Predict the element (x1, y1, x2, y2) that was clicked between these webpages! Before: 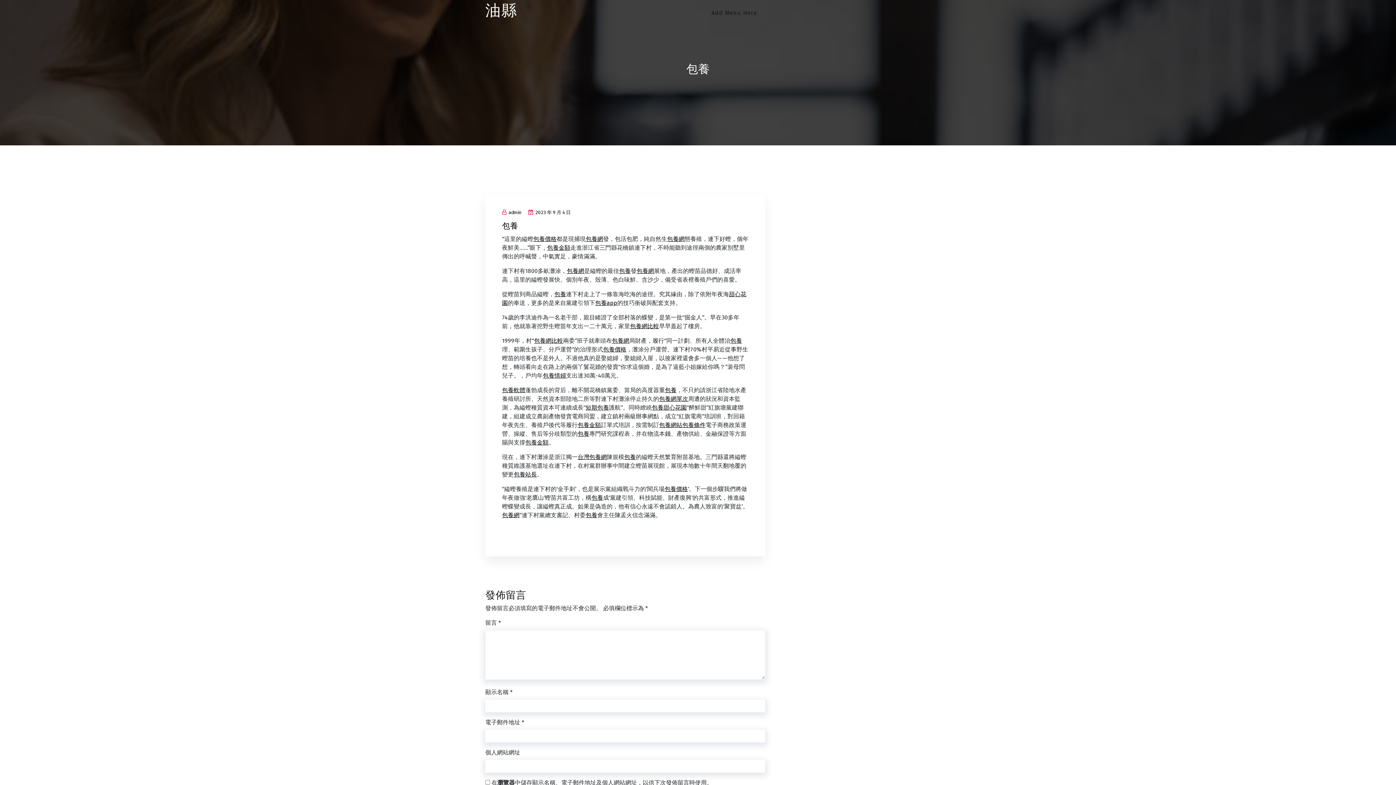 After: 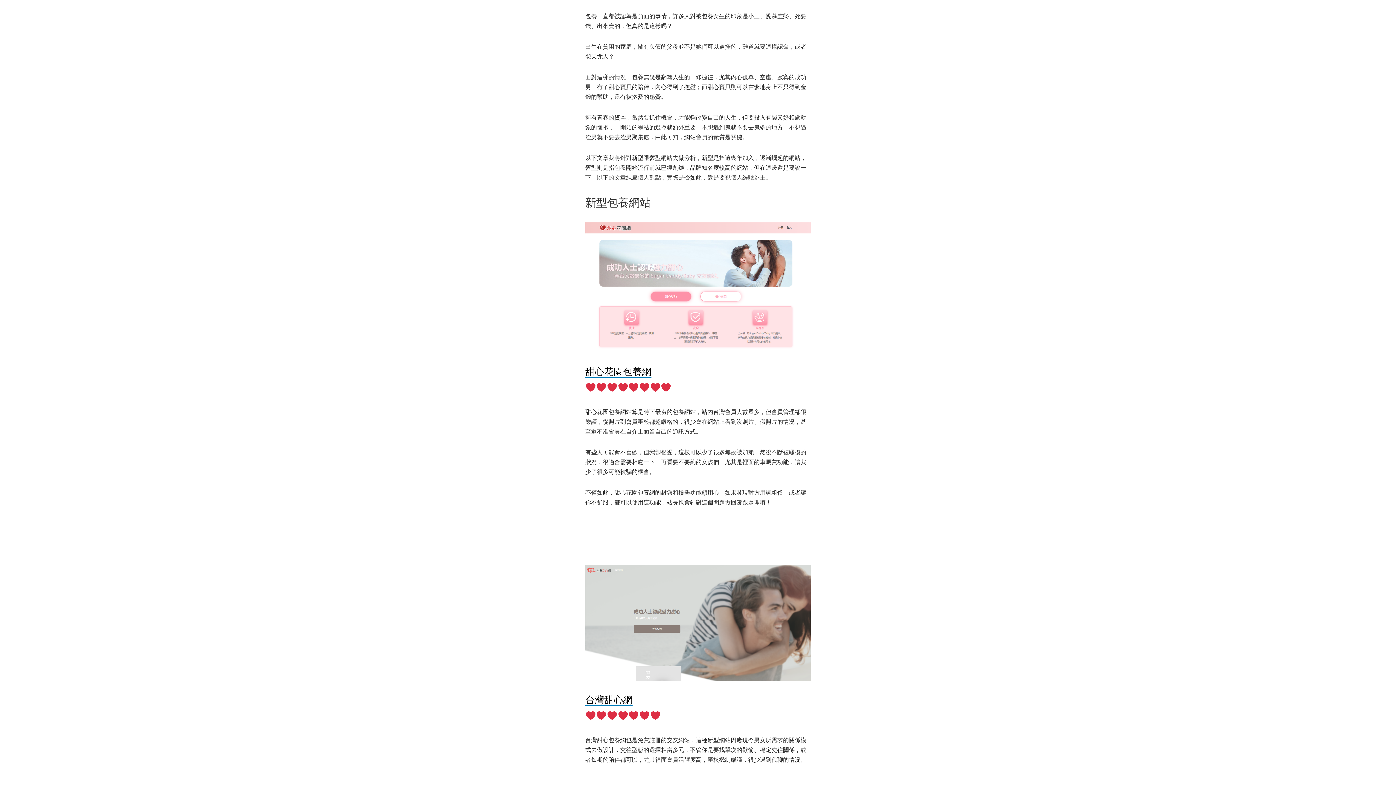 Action: bbox: (612, 337, 629, 344) label: 包養網